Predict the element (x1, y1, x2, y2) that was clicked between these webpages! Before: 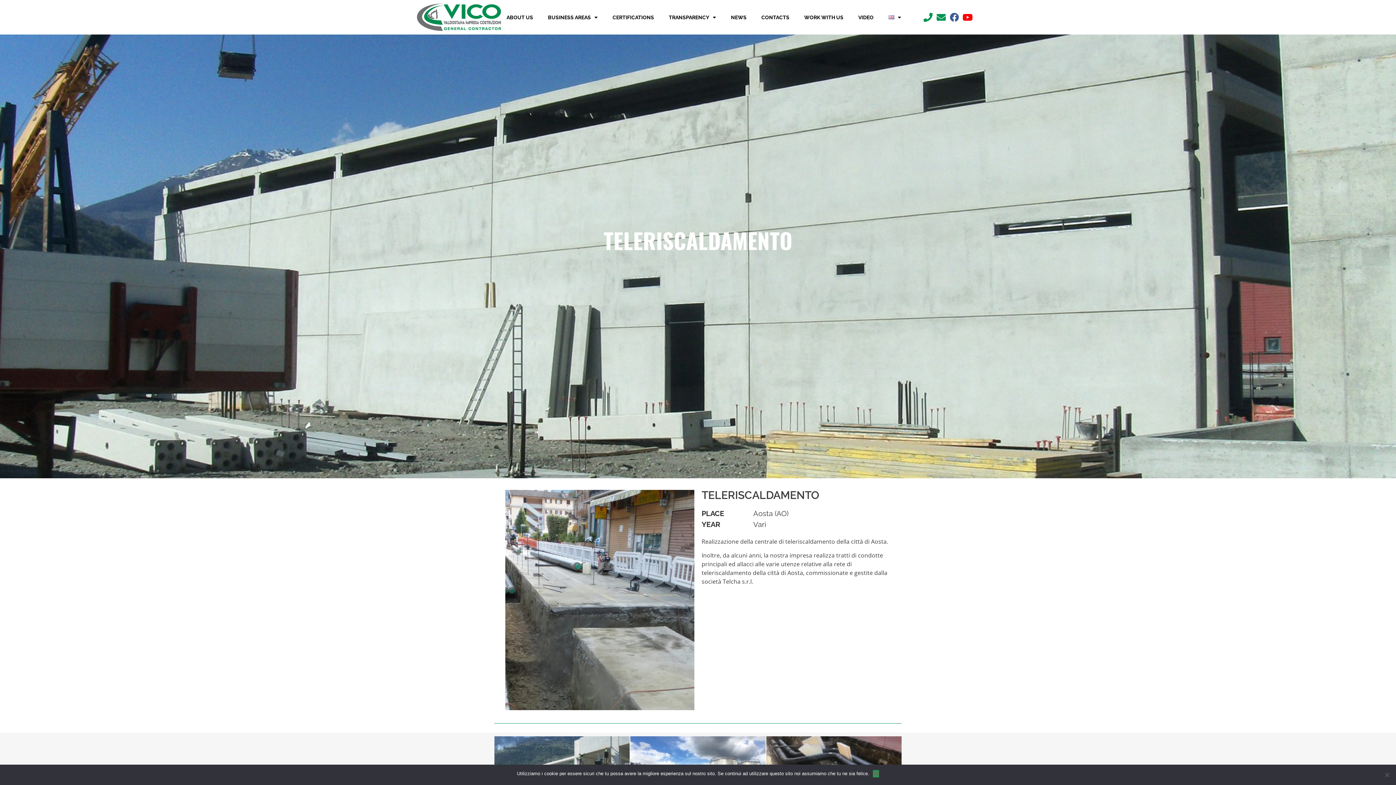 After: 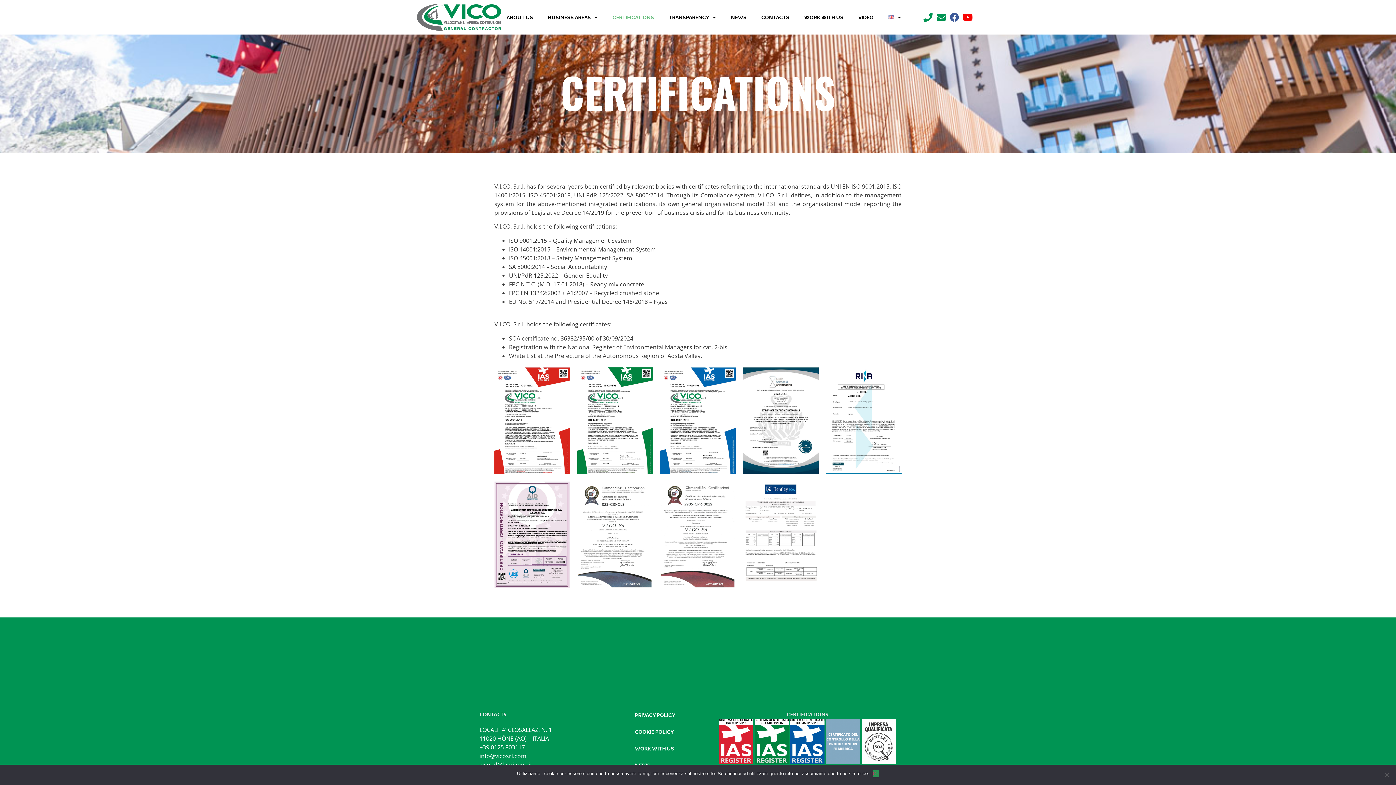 Action: label: CERTIFICATIONS bbox: (606, 8, 659, 26)